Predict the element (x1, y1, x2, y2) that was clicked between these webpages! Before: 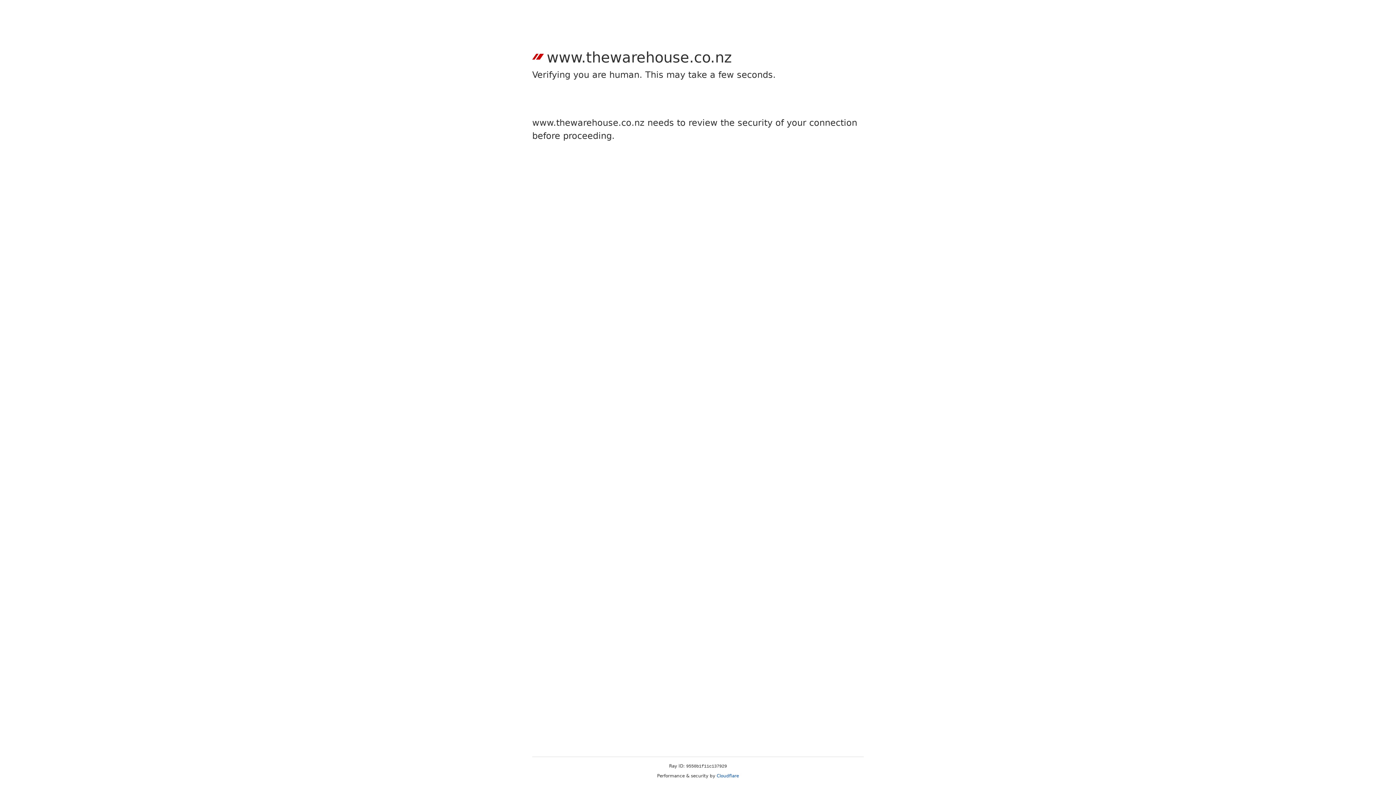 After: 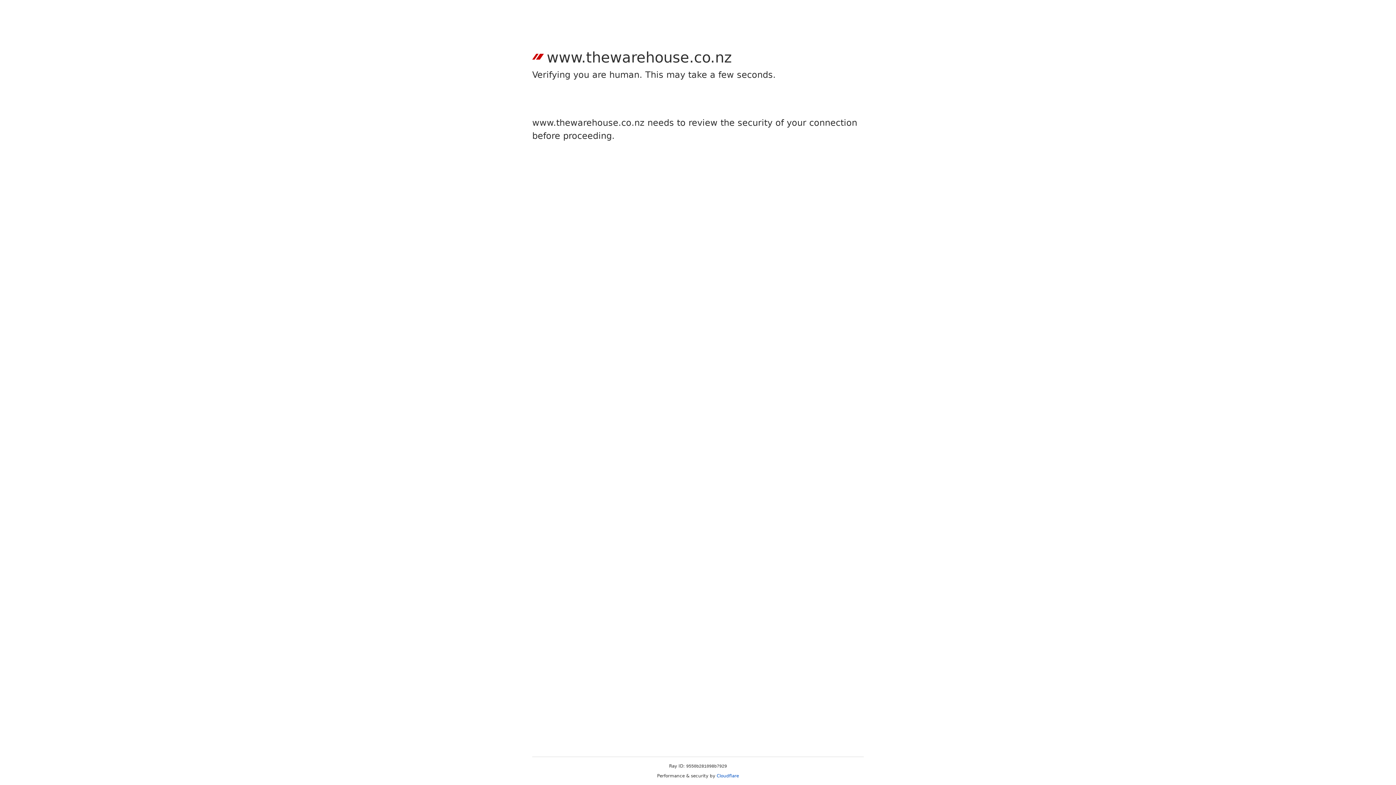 Action: label: Cloudflare bbox: (716, 773, 739, 778)